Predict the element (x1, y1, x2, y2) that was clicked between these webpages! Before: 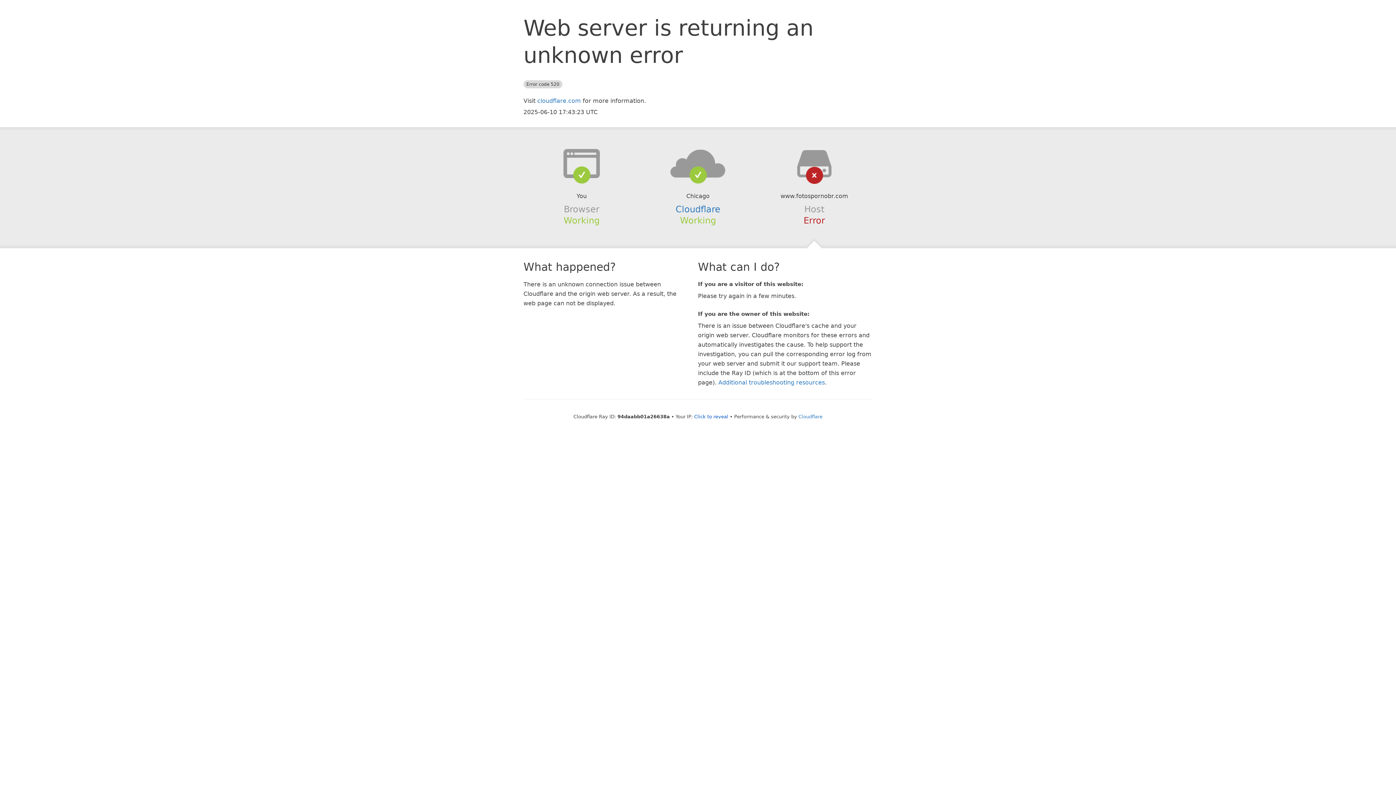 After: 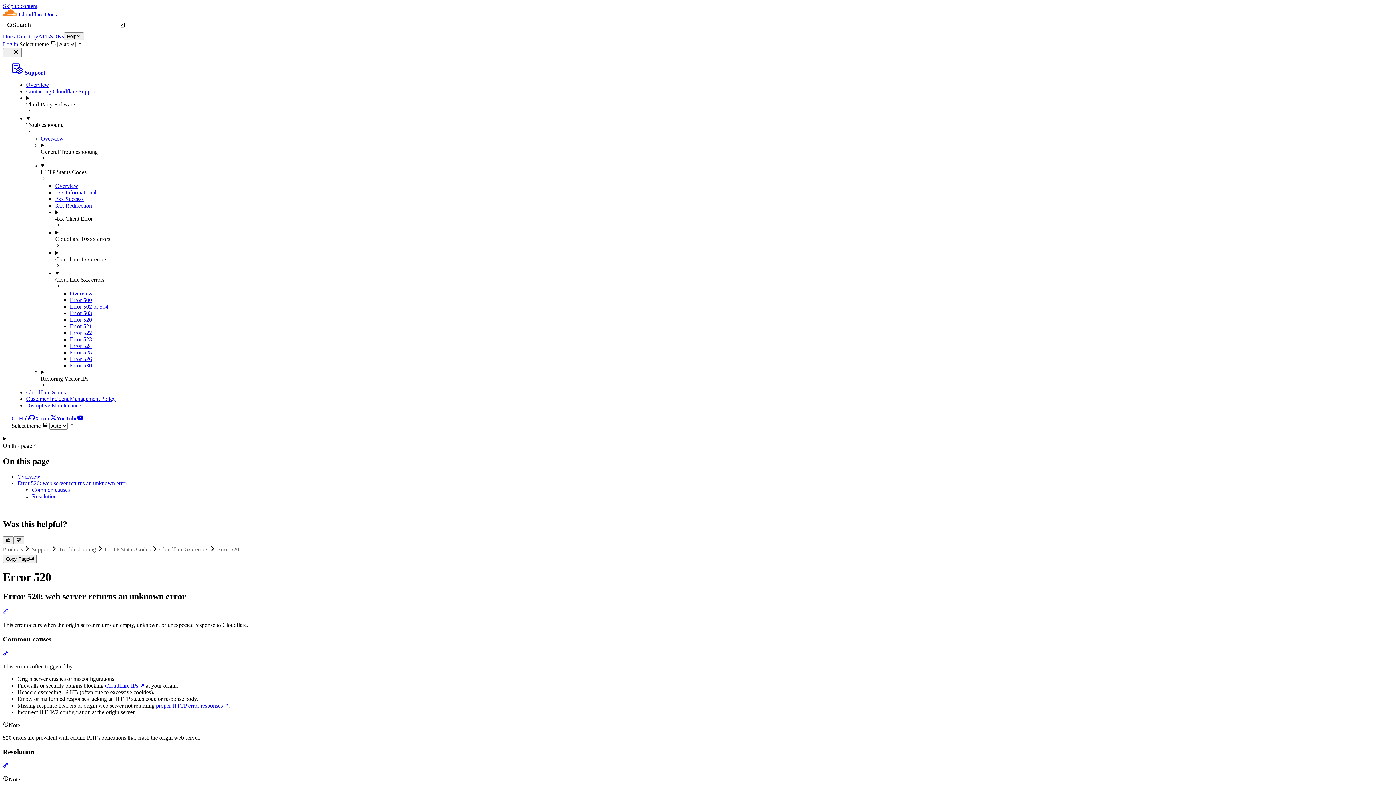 Action: label: Additional troubleshooting resources bbox: (718, 379, 825, 386)